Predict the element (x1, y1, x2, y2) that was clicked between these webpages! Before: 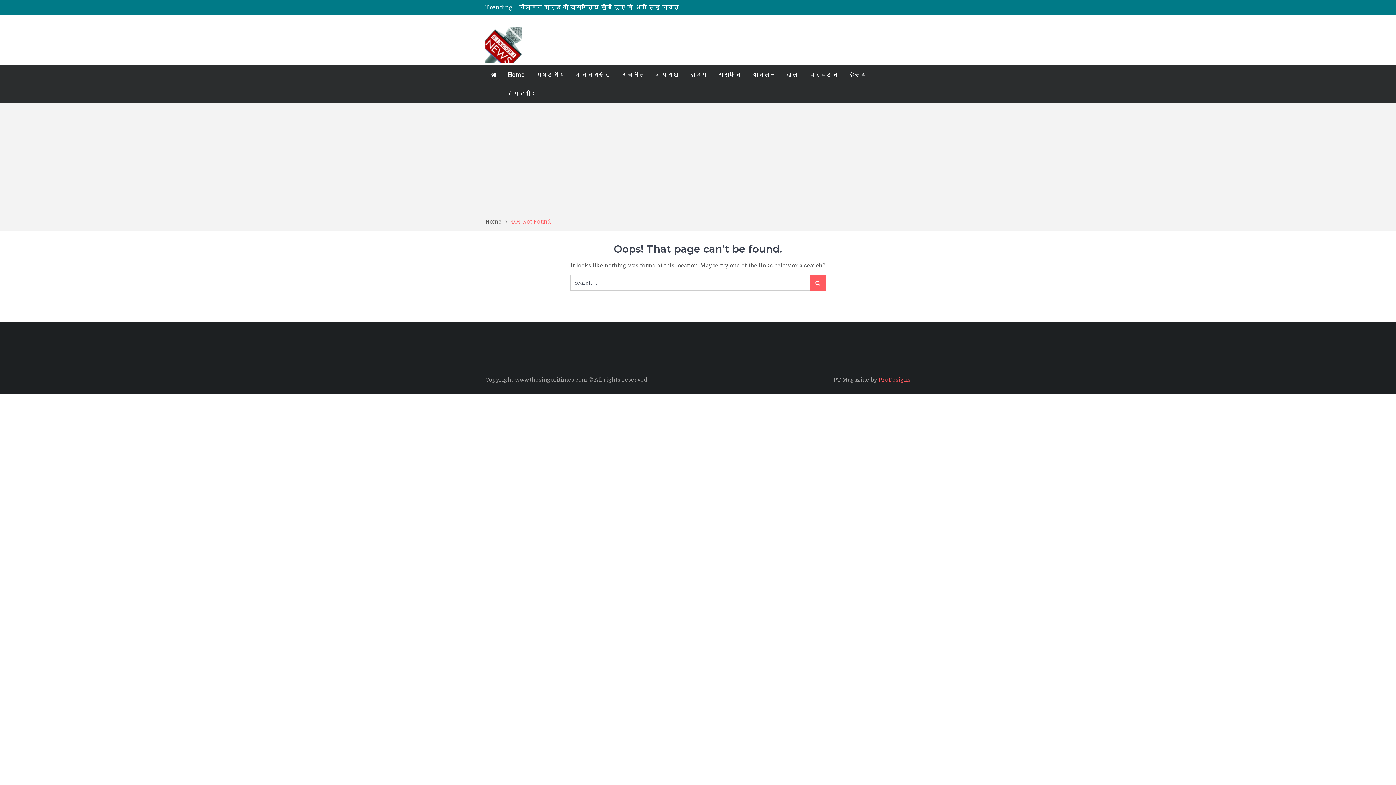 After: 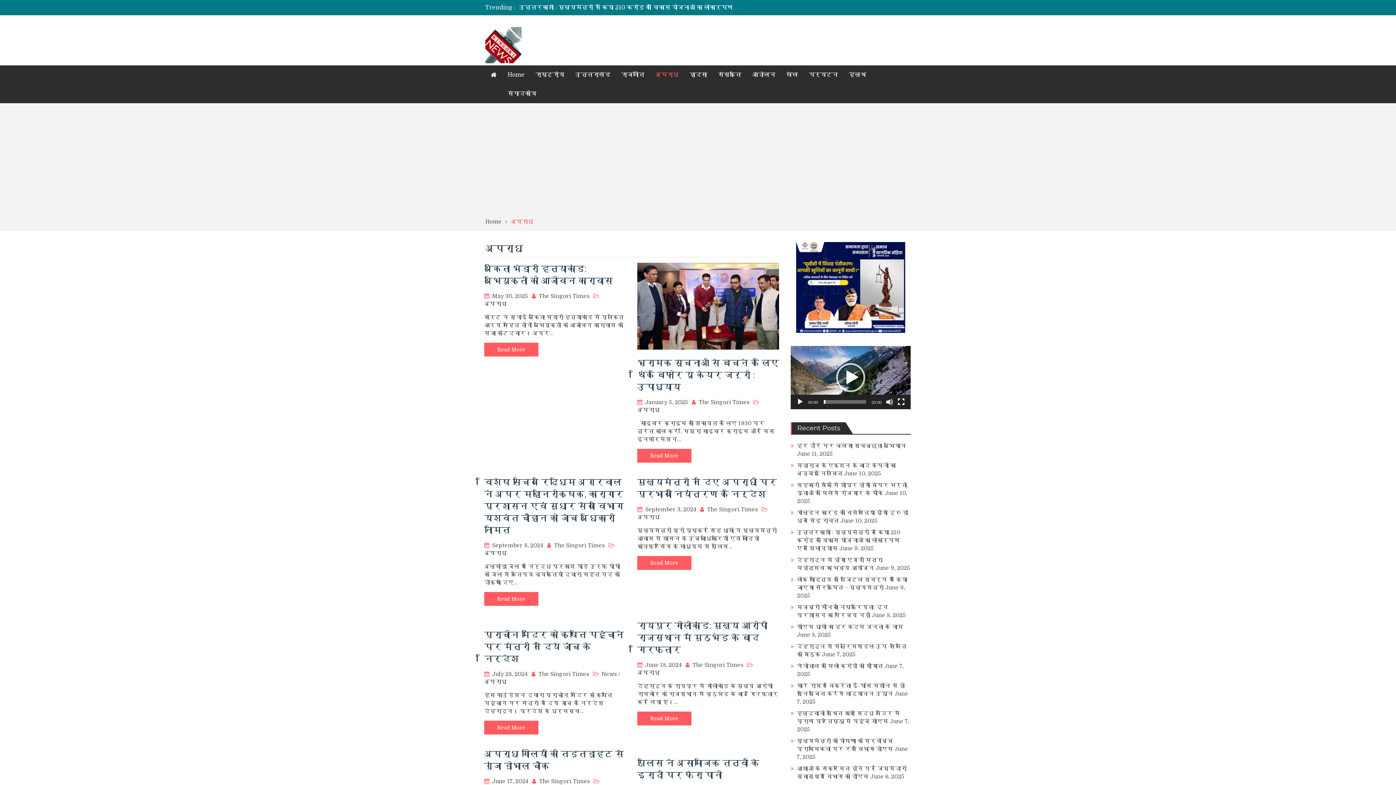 Action: bbox: (650, 65, 684, 84) label: अपराध